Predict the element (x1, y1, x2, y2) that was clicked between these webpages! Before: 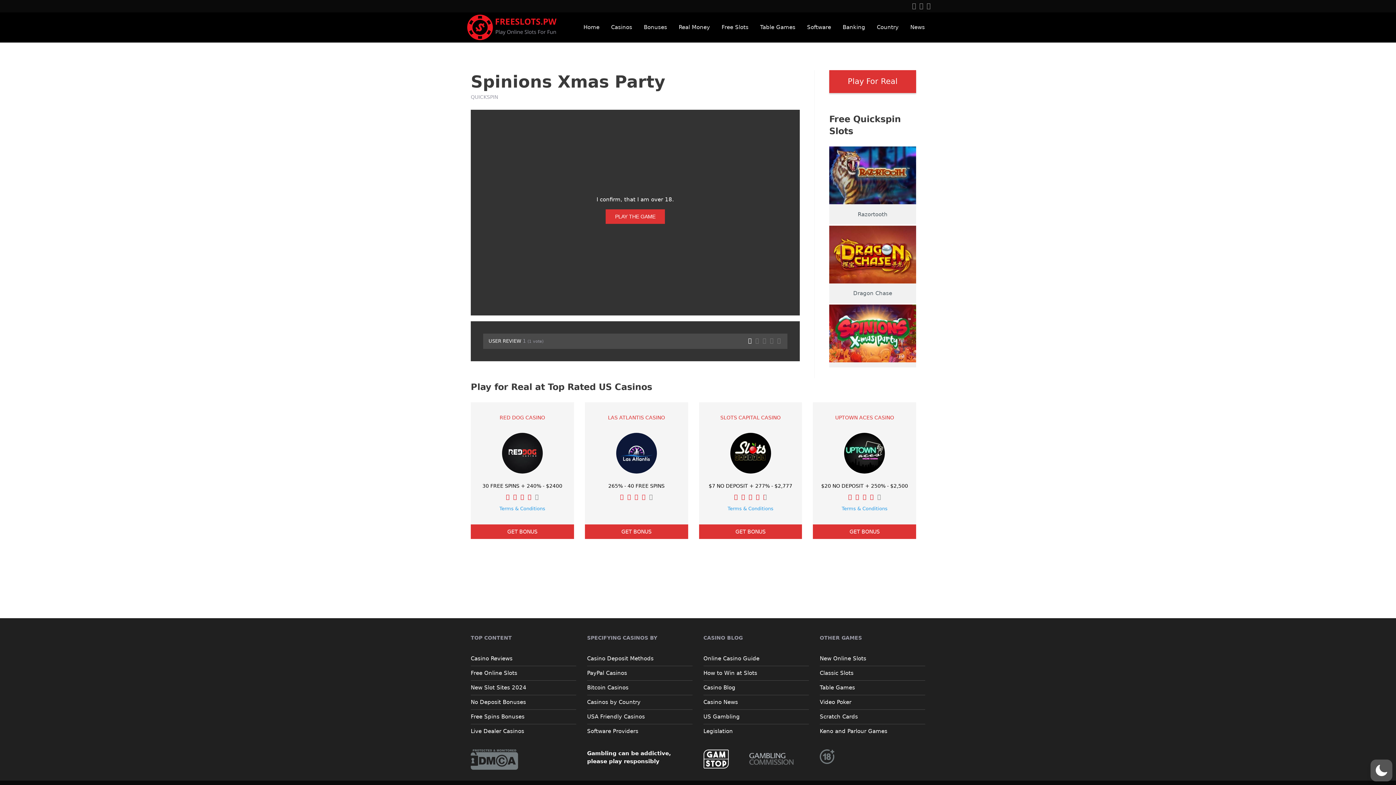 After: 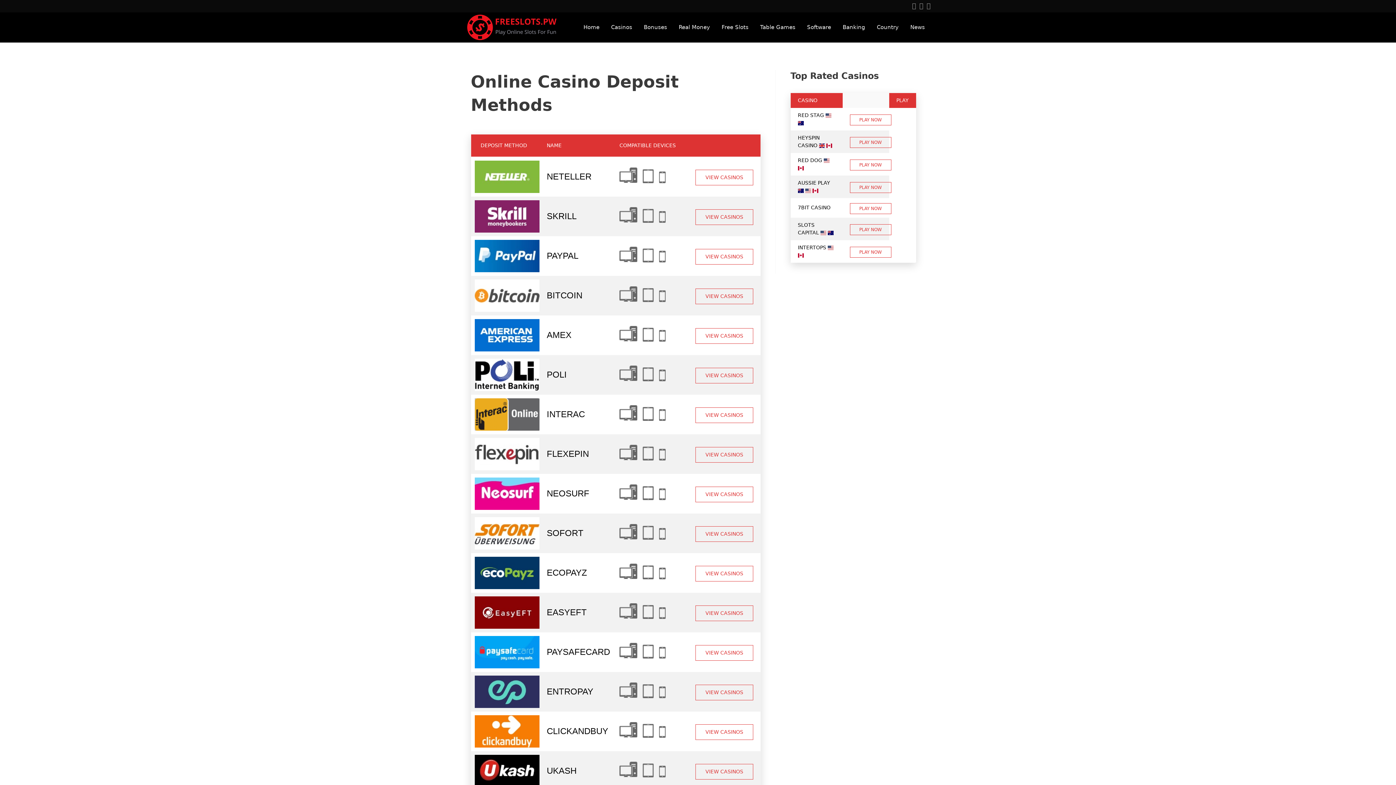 Action: label: Banking bbox: (837, 13, 871, 41)